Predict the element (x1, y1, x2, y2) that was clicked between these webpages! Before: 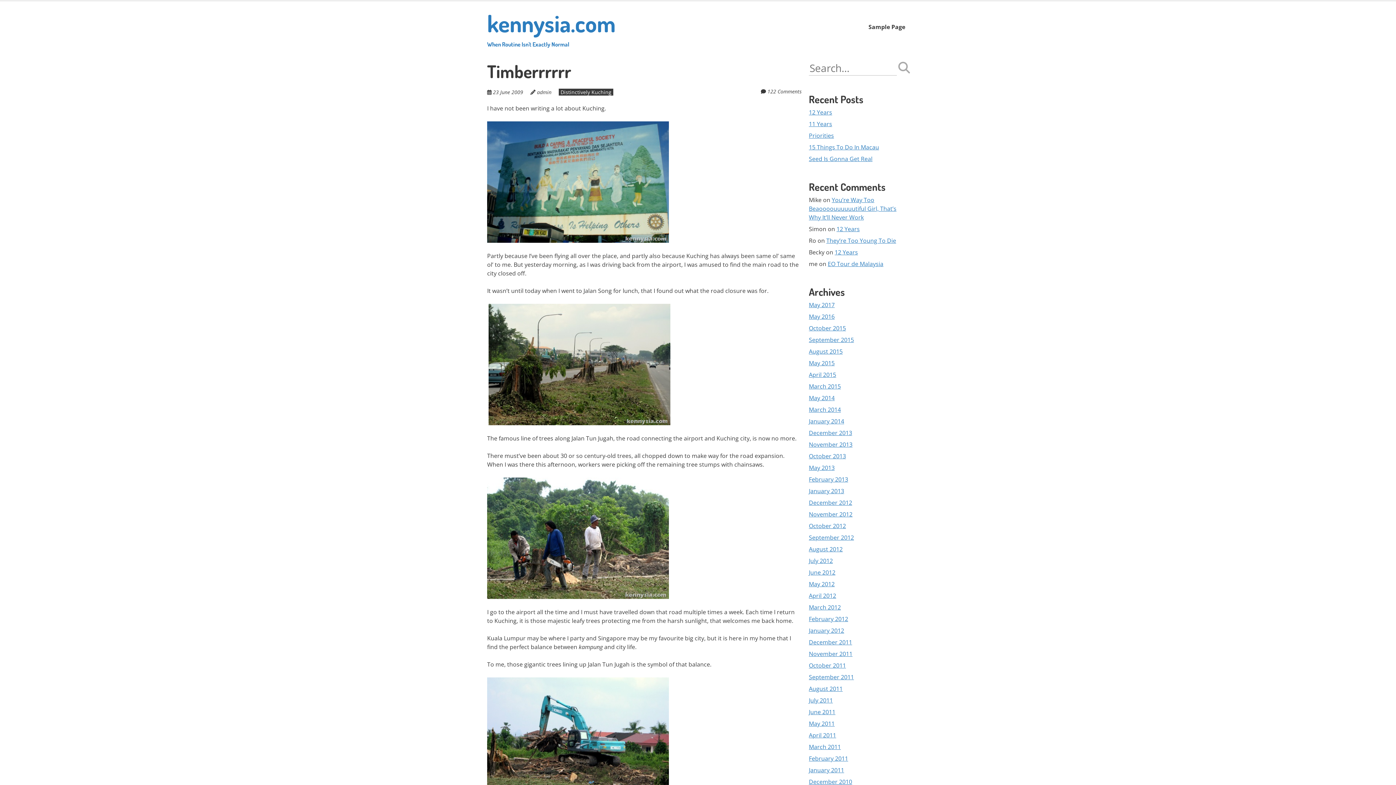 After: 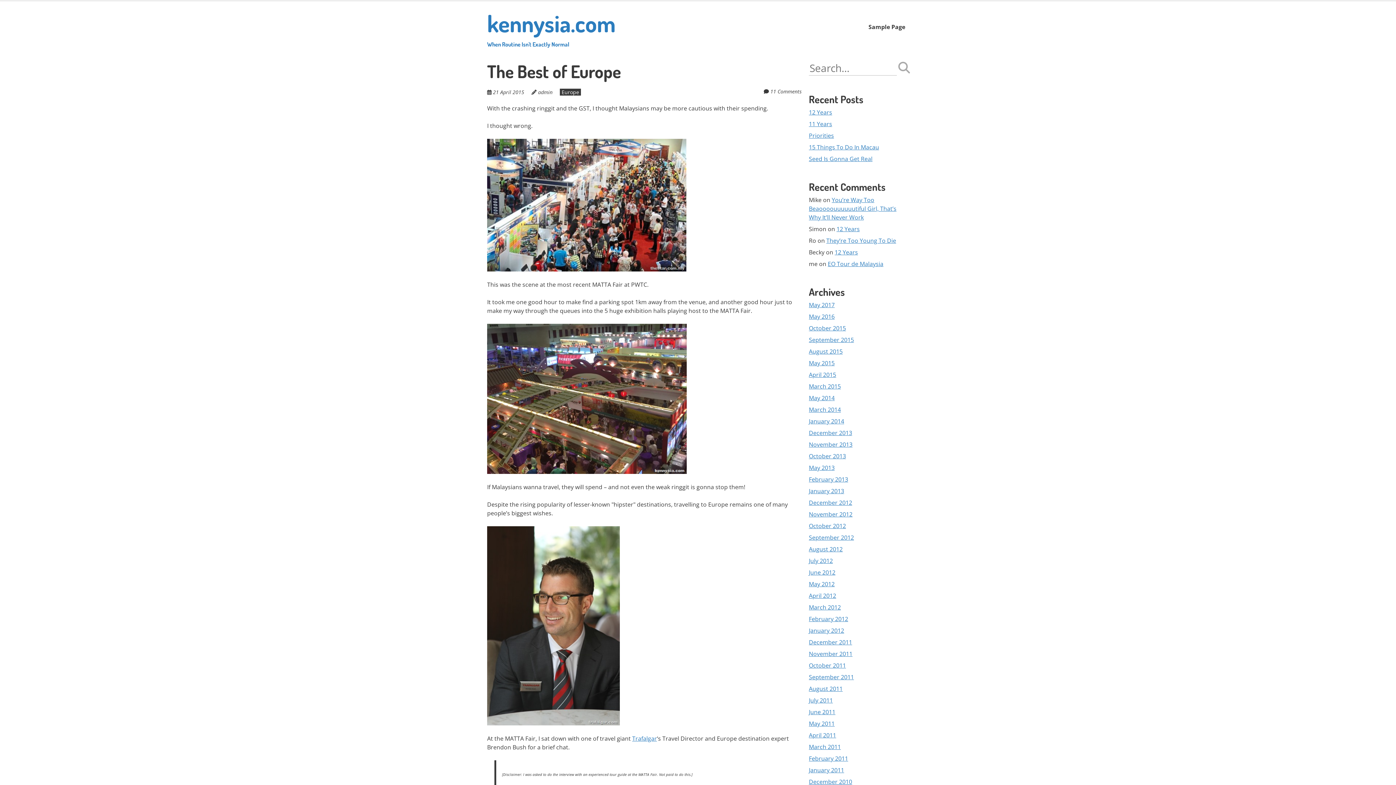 Action: label: April 2015 bbox: (809, 370, 836, 378)